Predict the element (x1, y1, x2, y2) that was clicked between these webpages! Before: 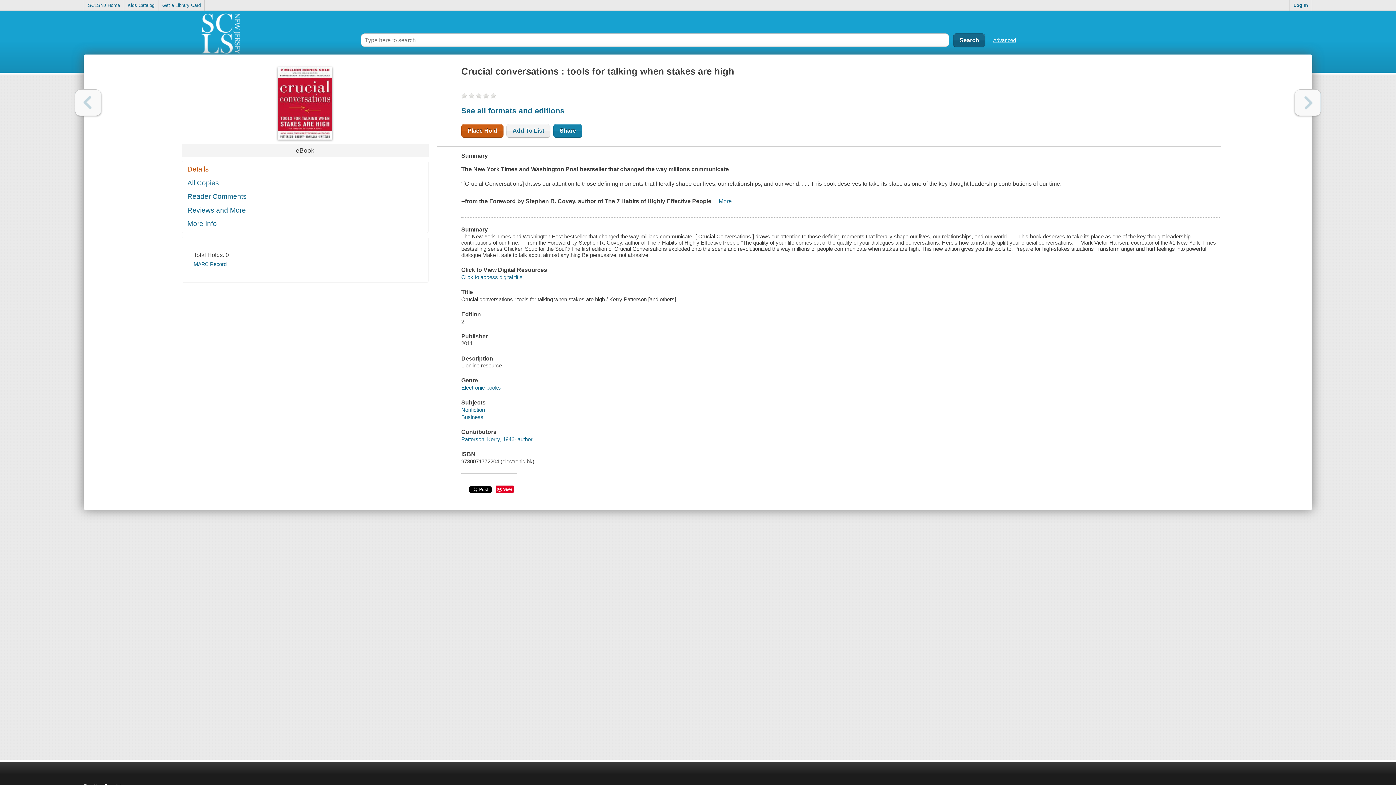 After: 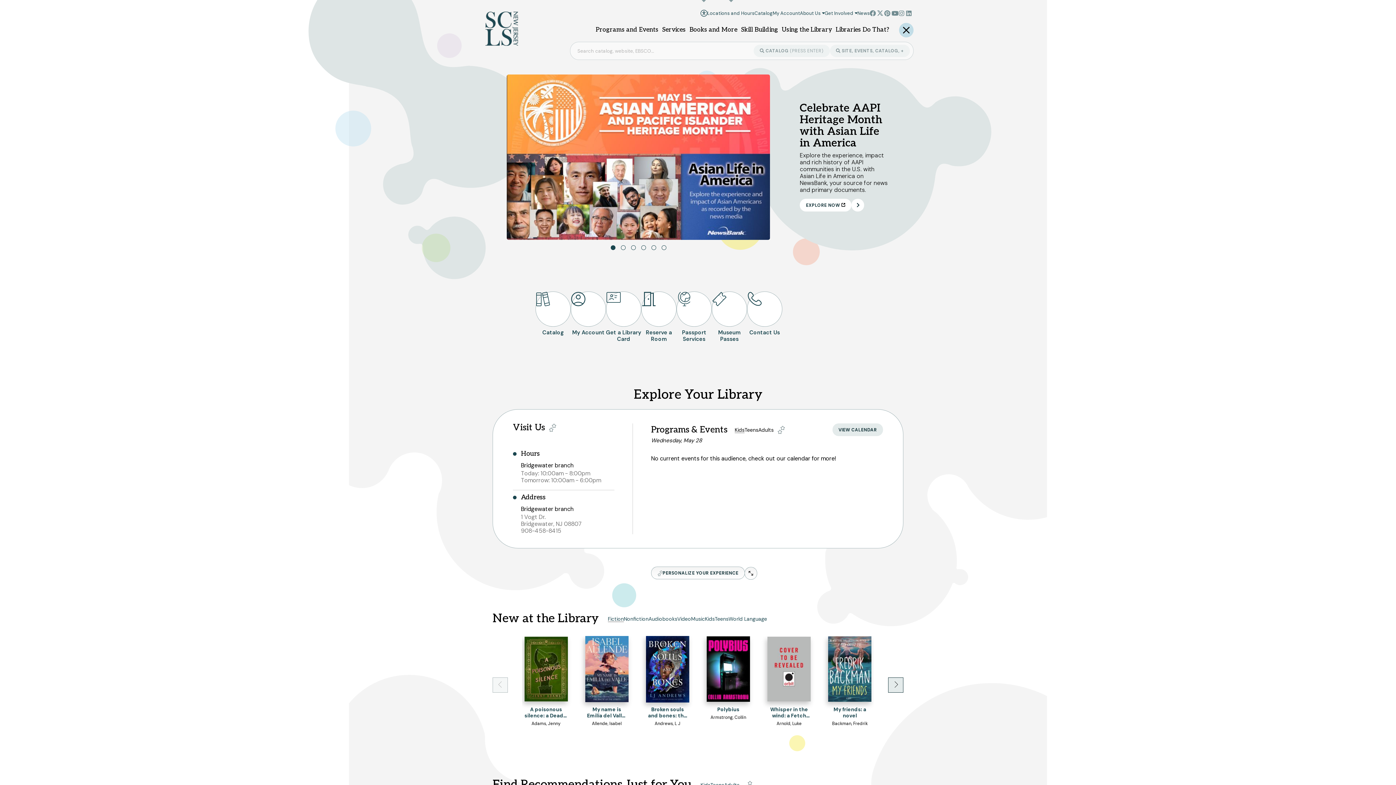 Action: bbox: (84, 0, 123, 10) label: SCLSNJ Home